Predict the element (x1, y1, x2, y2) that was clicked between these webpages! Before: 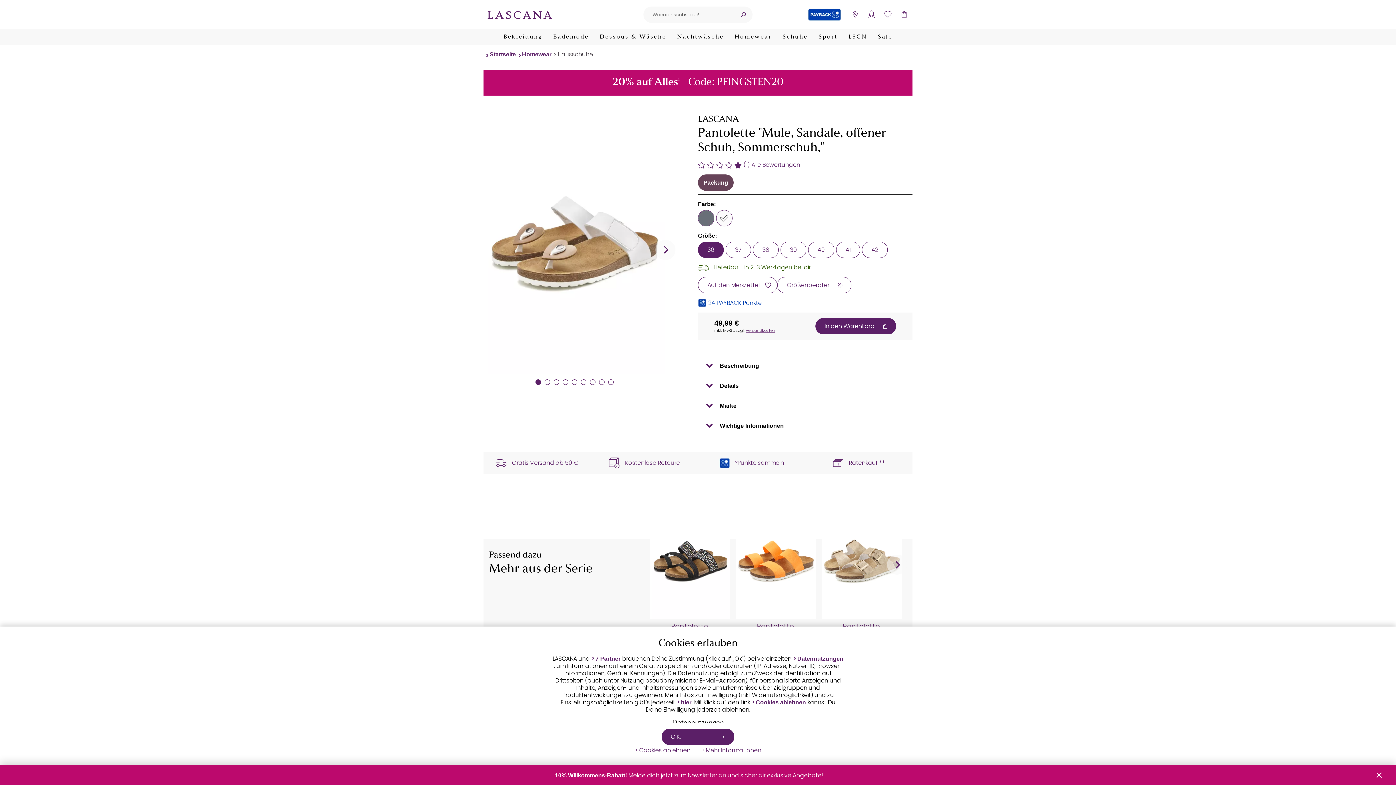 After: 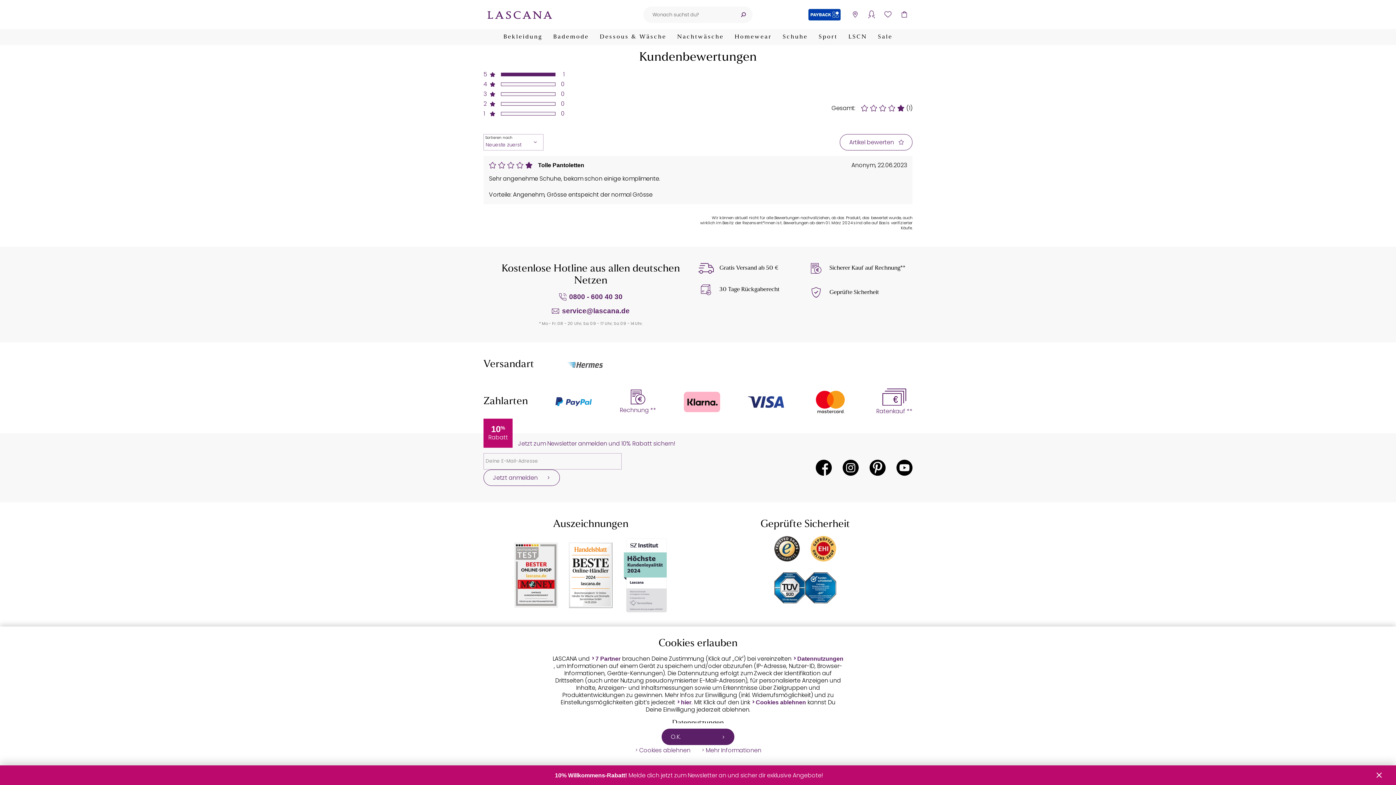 Action: label: (1)
Alle Bewertungen bbox: (698, 161, 800, 169)